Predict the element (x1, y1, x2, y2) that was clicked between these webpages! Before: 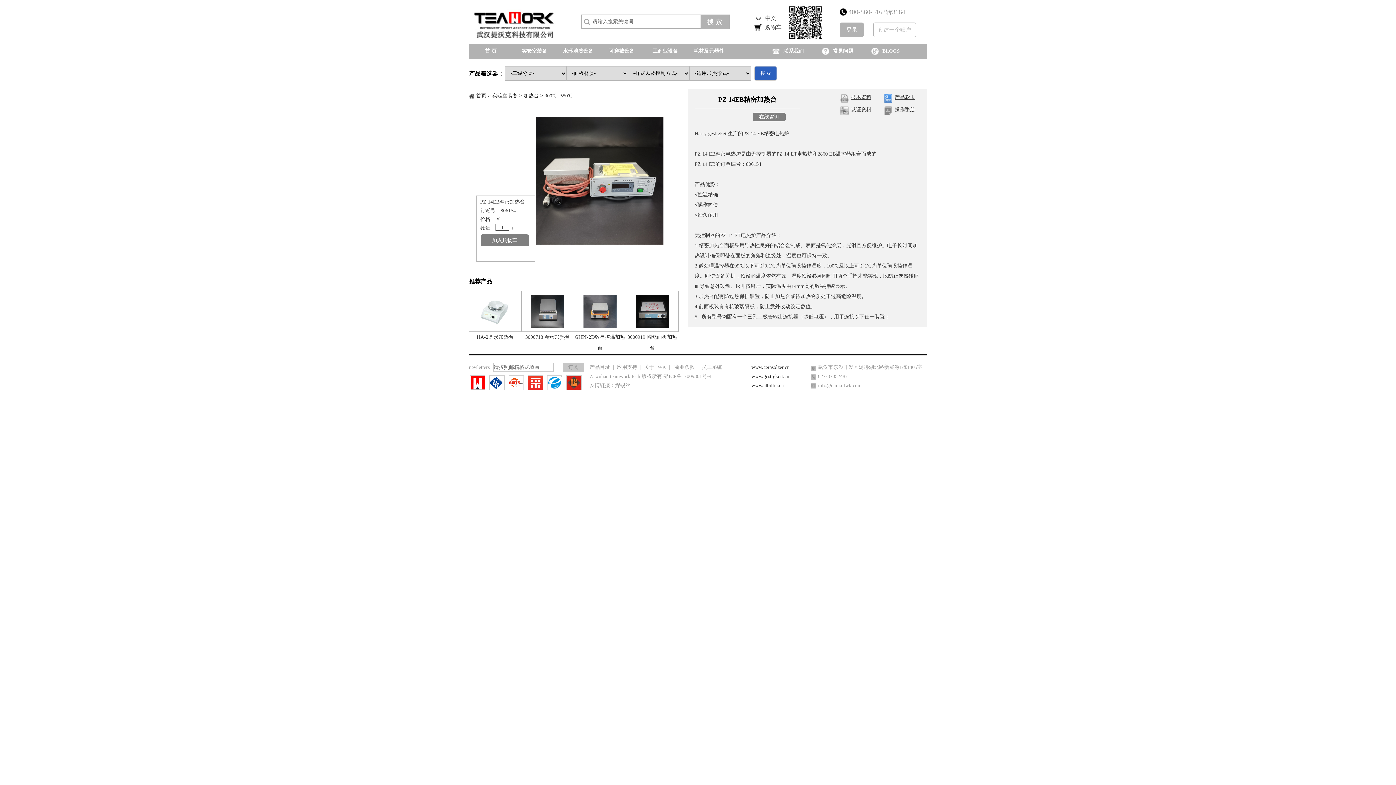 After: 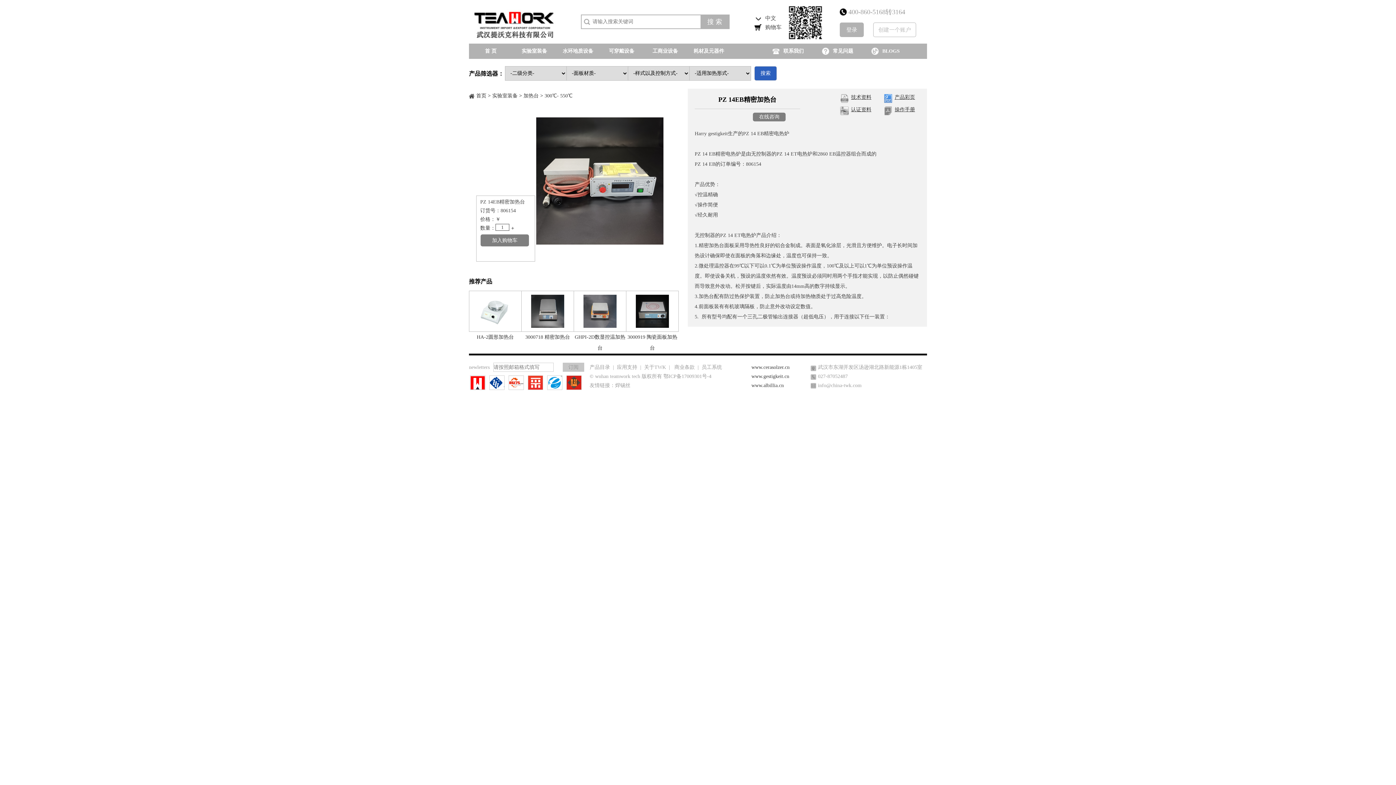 Action: bbox: (489, 376, 504, 389)